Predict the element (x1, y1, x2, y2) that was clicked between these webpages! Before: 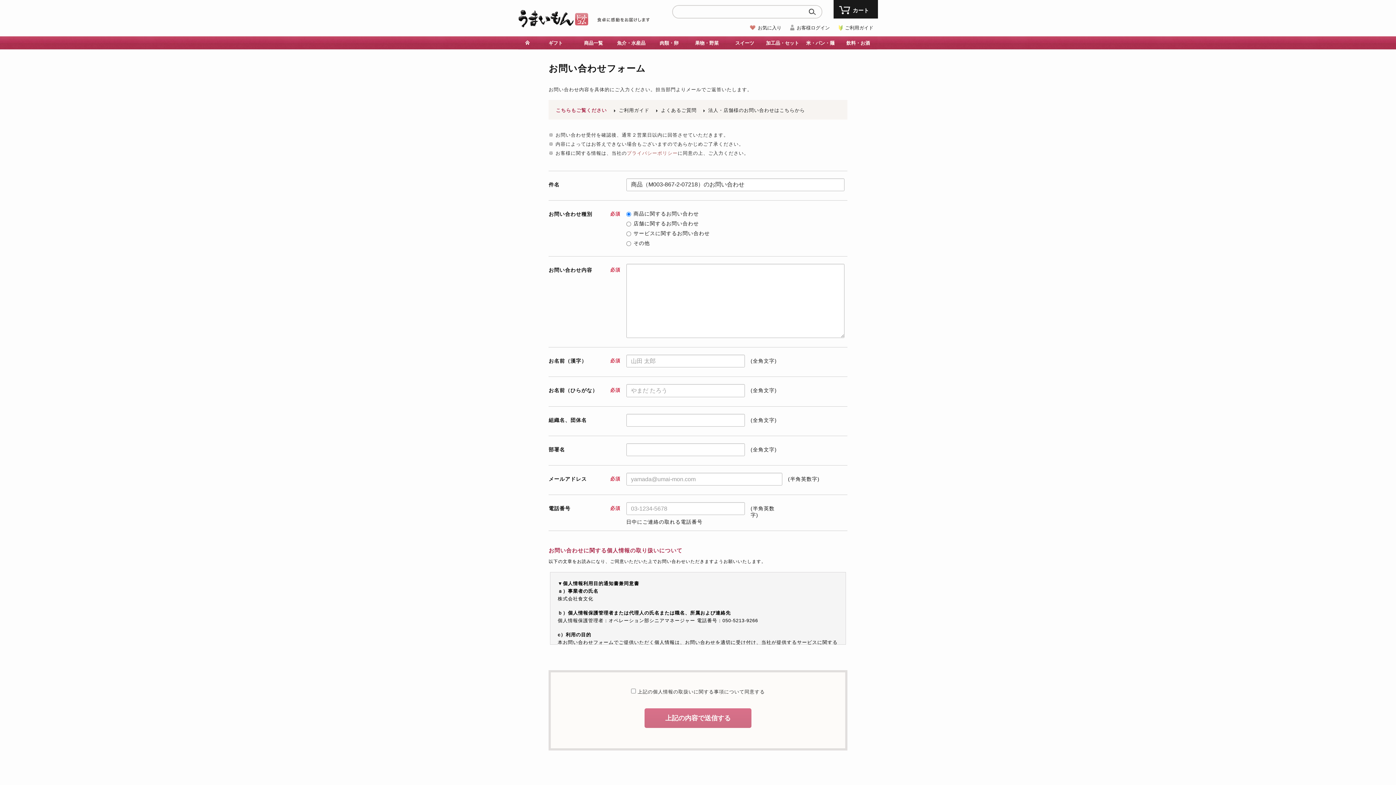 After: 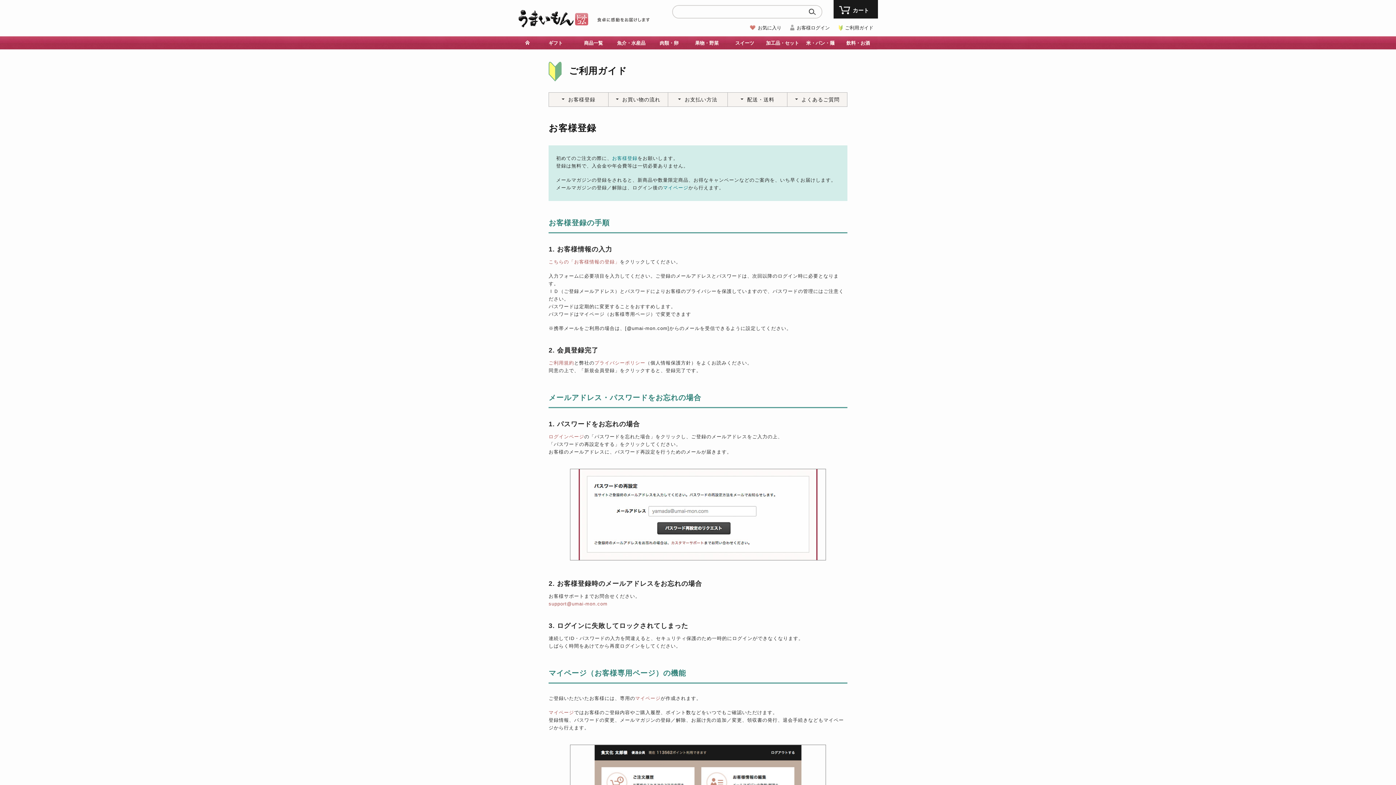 Action: bbox: (618, 107, 649, 113) label: ご利用ガイド